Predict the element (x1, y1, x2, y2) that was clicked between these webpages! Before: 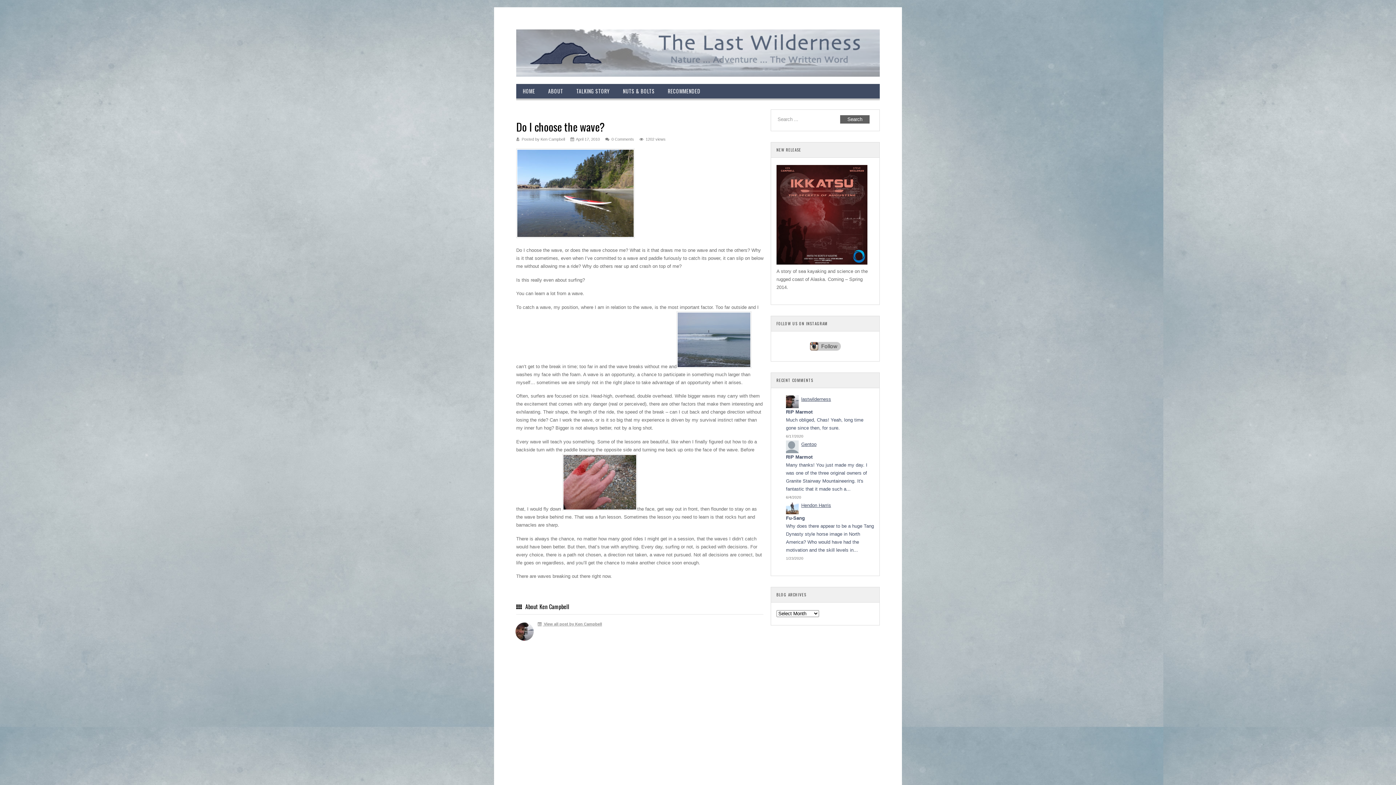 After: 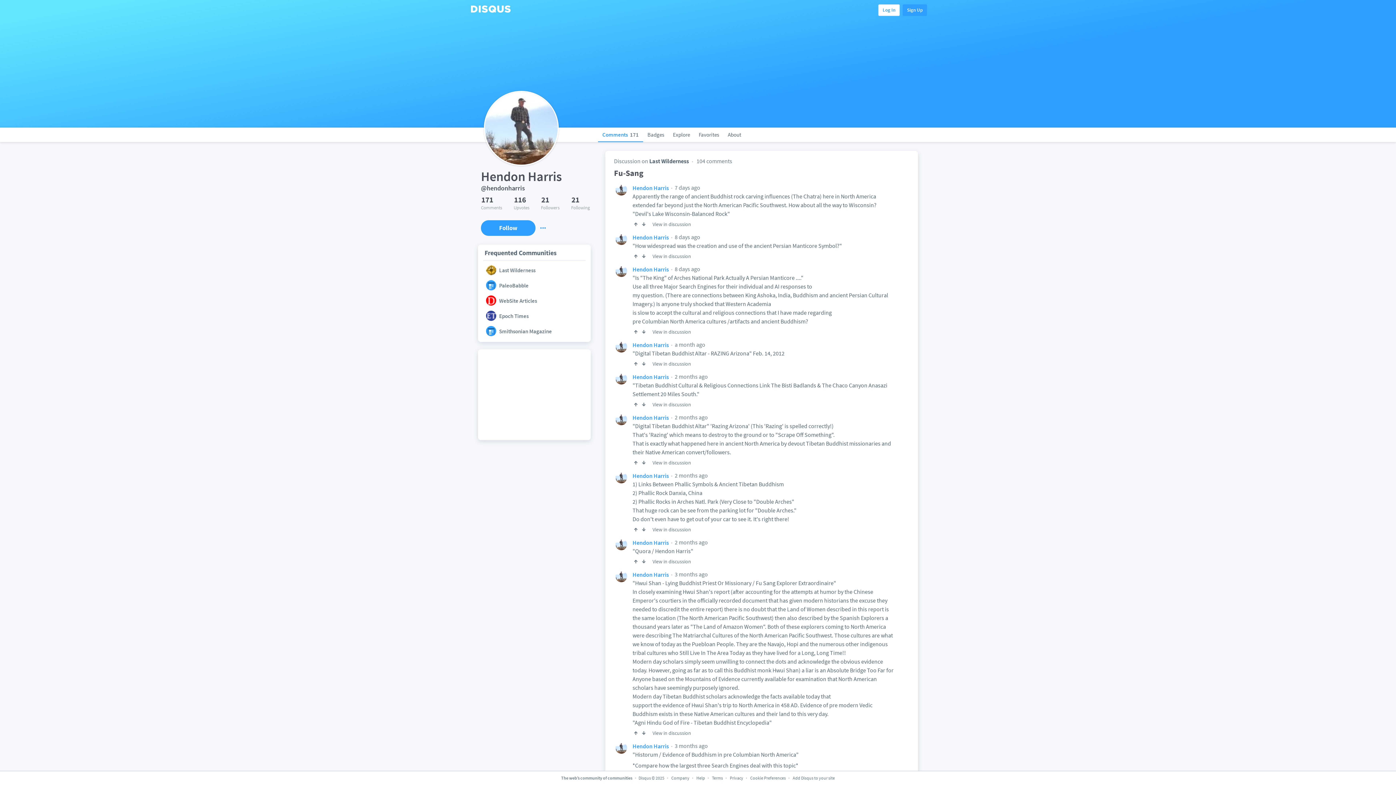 Action: label: Hendon Harris bbox: (801, 502, 831, 508)